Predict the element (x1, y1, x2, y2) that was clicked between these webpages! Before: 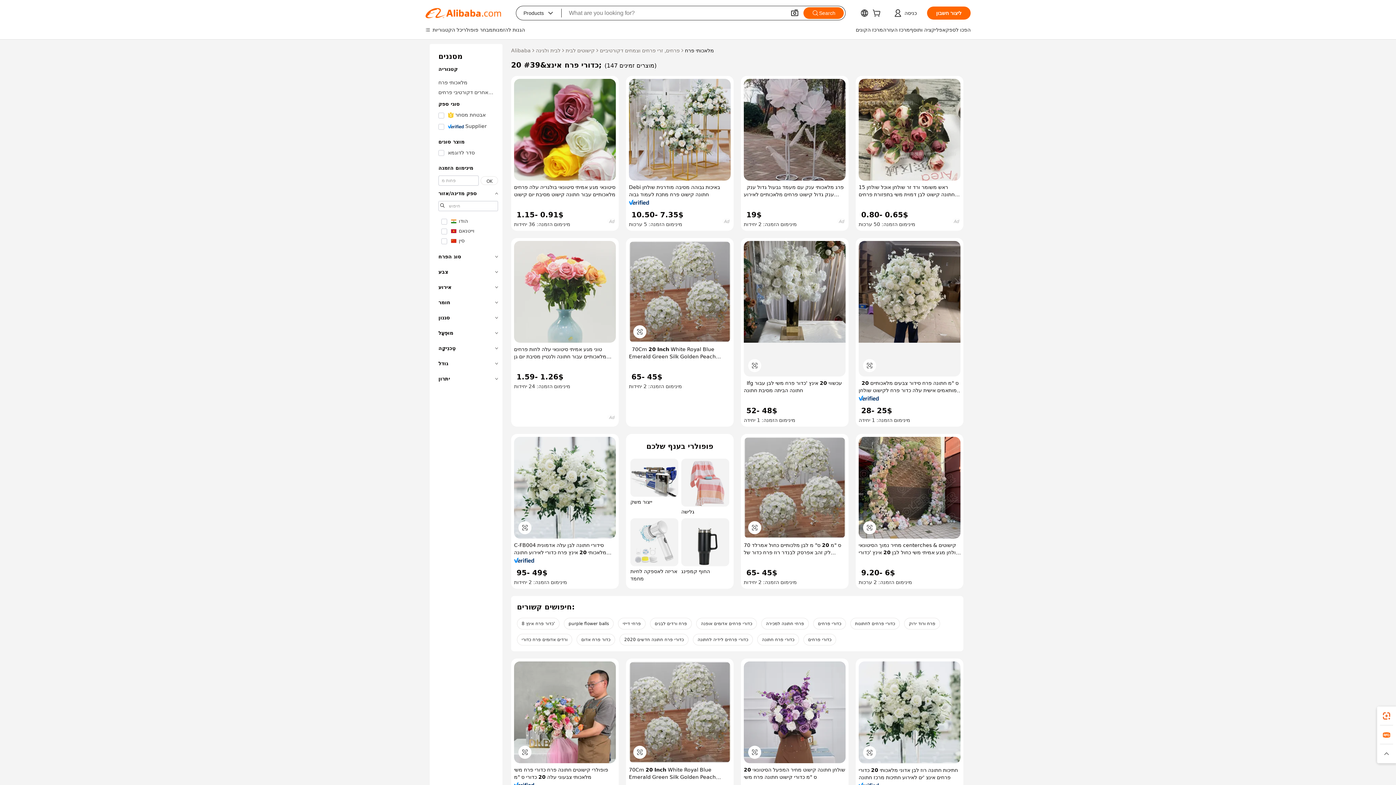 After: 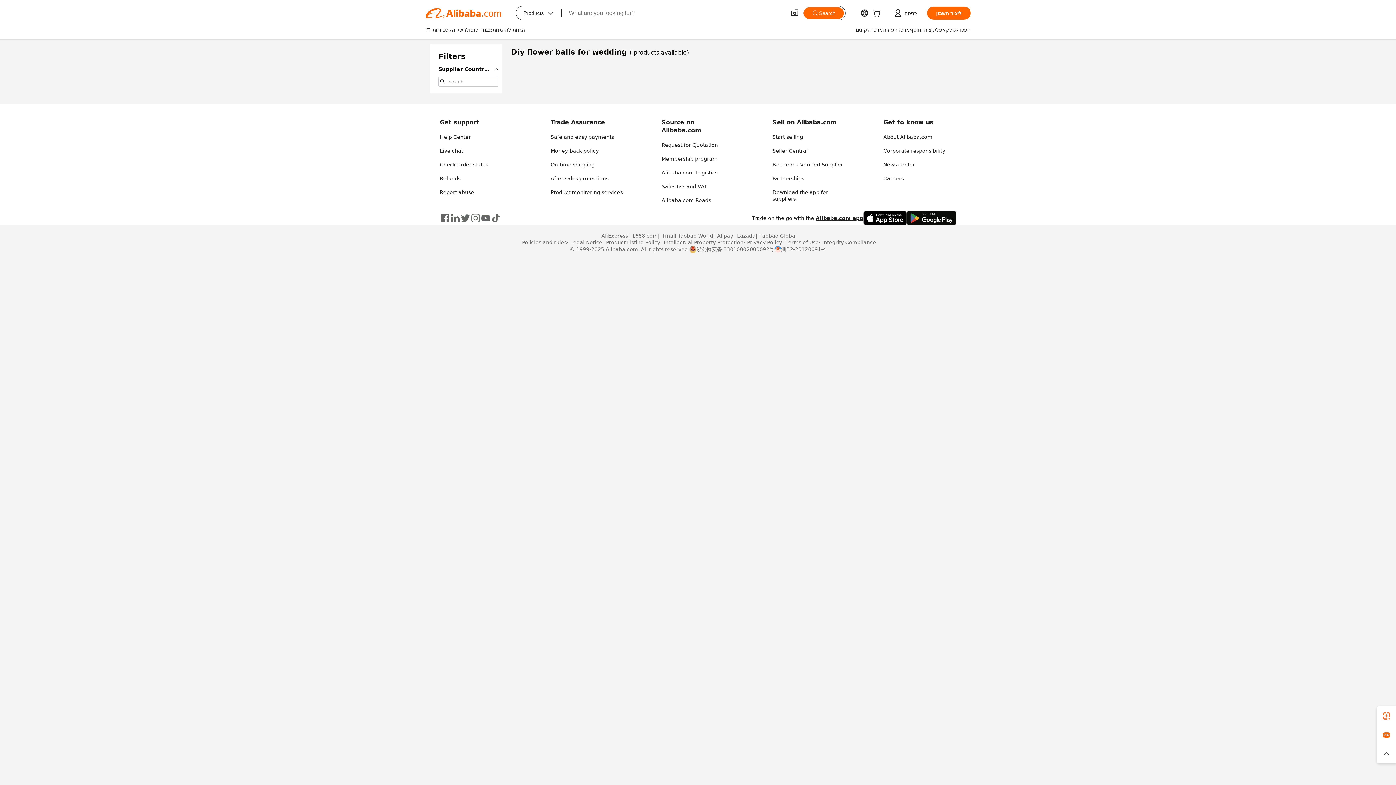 Action: label: כדורי פרחים לידיה לחתונה bbox: (693, 634, 753, 645)